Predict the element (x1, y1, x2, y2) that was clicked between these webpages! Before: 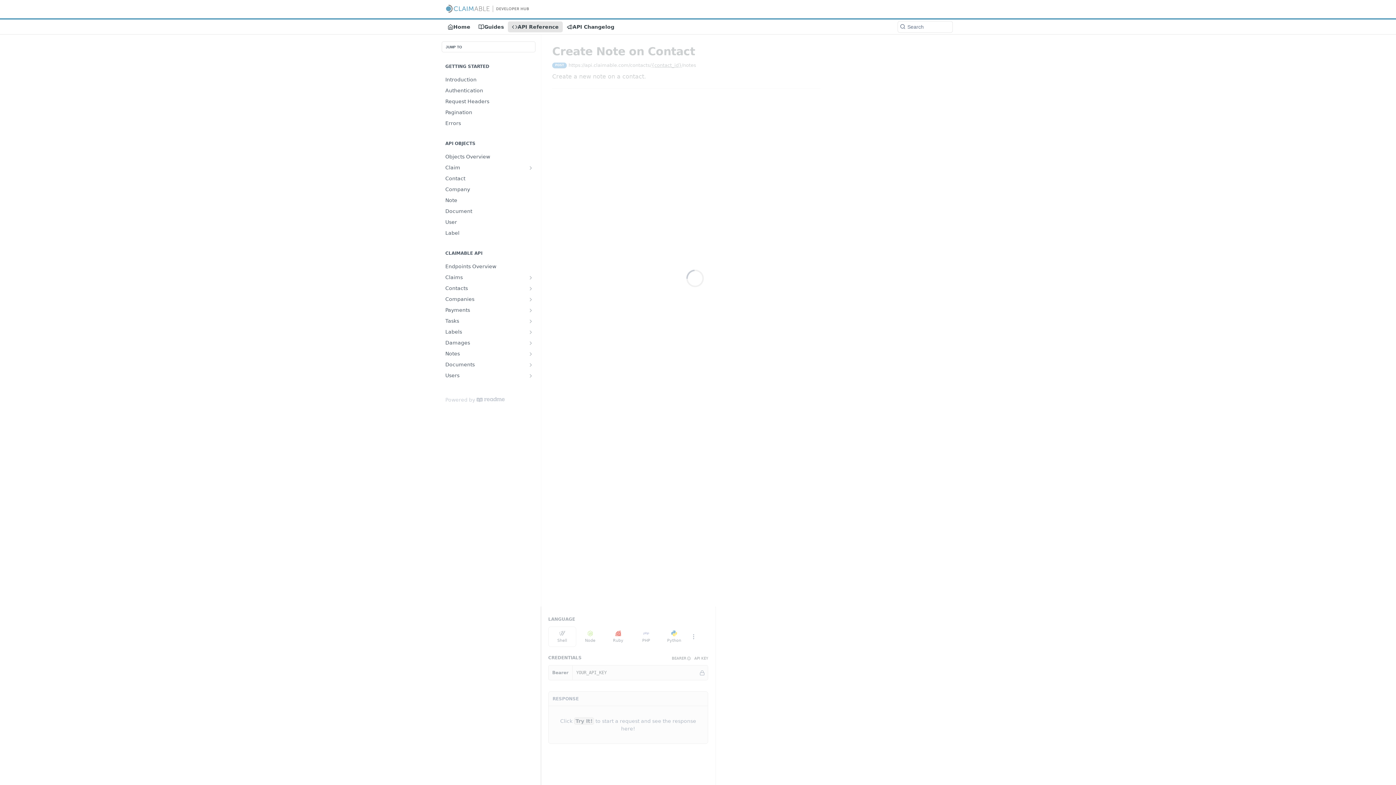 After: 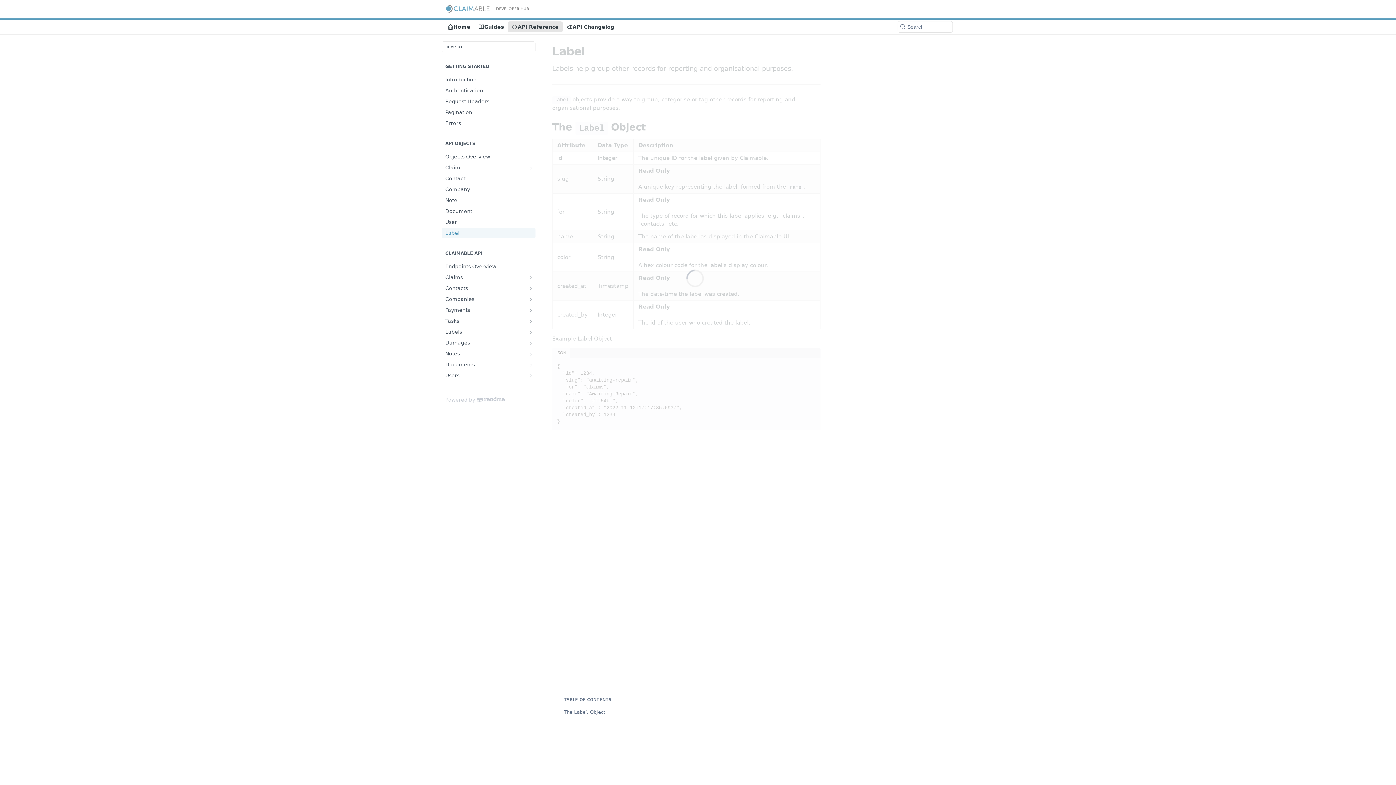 Action: label: Label bbox: (441, 227, 535, 238)